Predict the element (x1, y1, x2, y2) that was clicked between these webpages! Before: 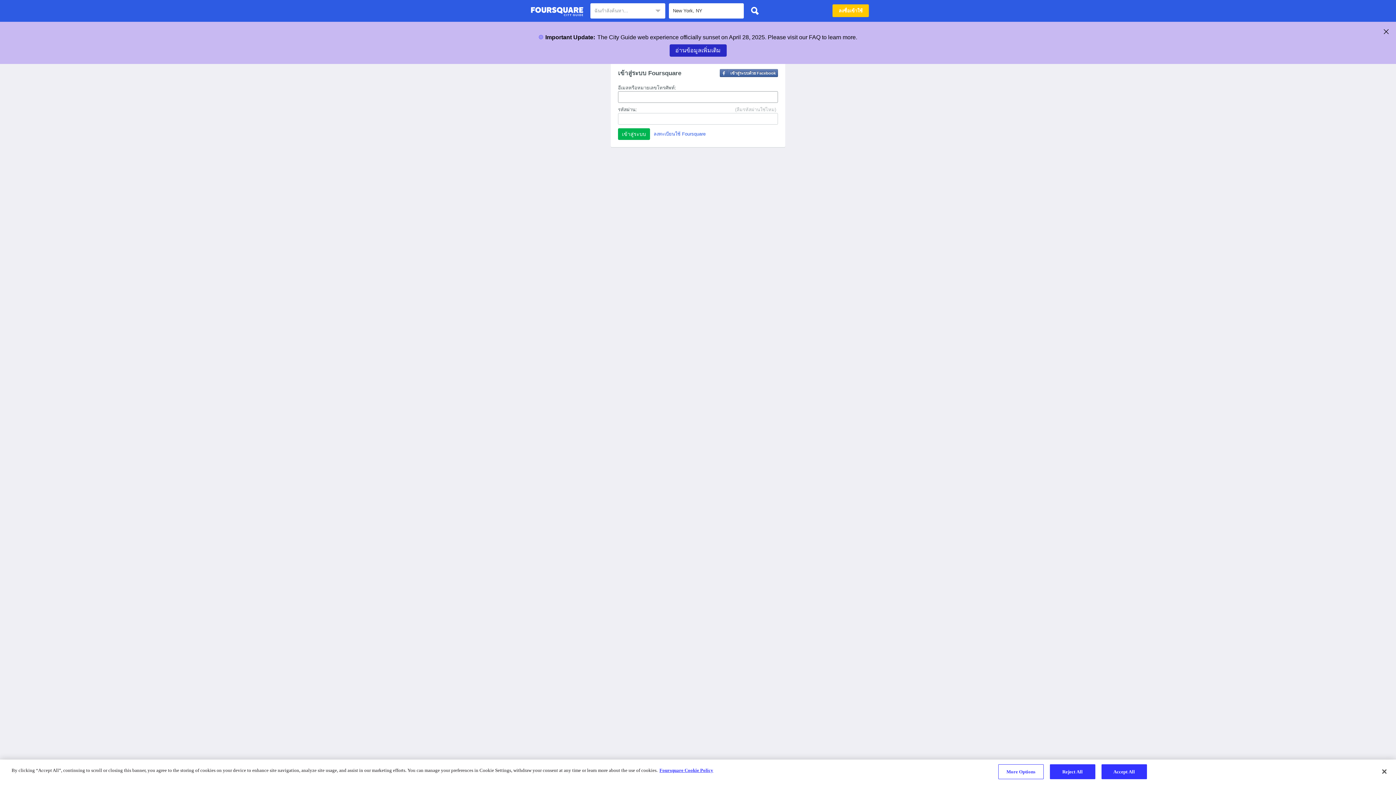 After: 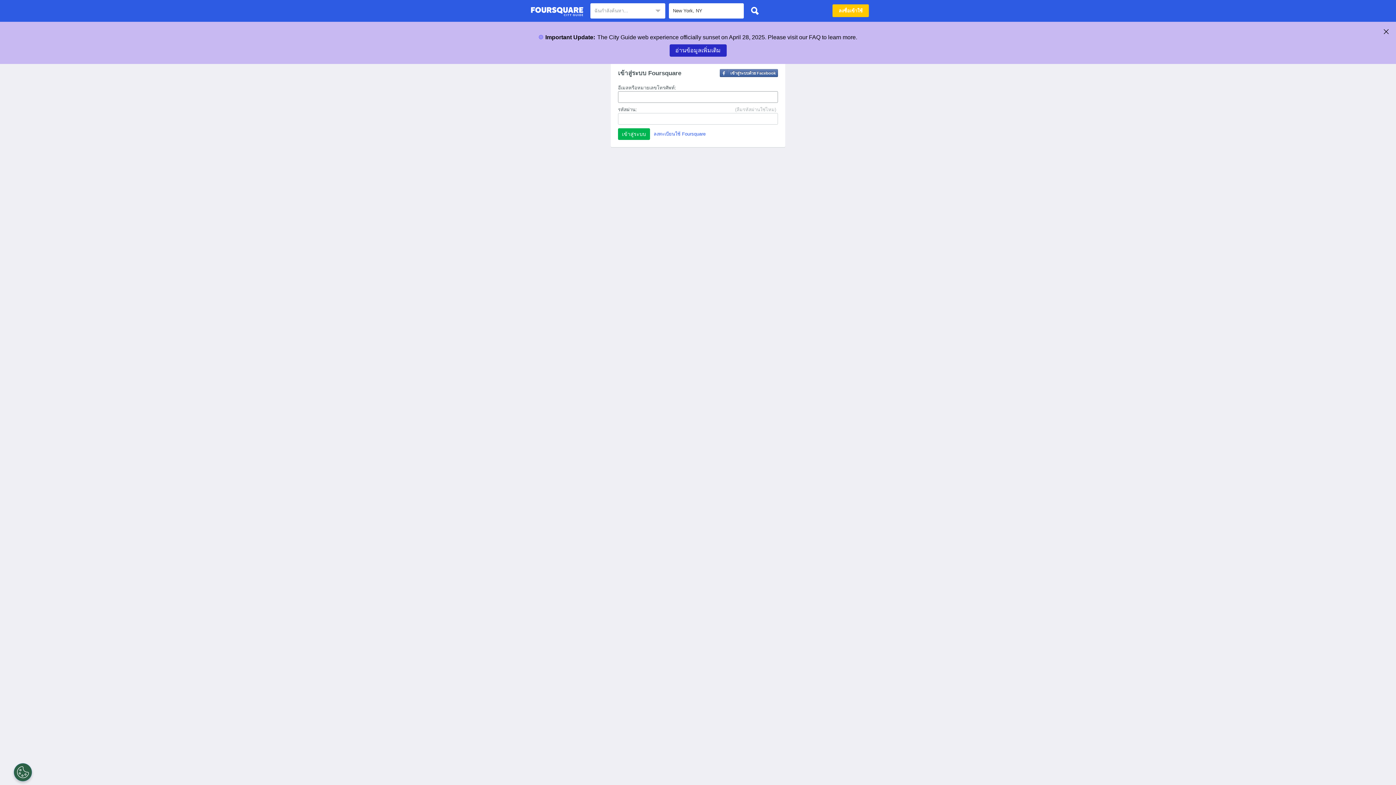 Action: bbox: (530, 4, 583, 18) label: คู่มือชมเมือง Foursquare